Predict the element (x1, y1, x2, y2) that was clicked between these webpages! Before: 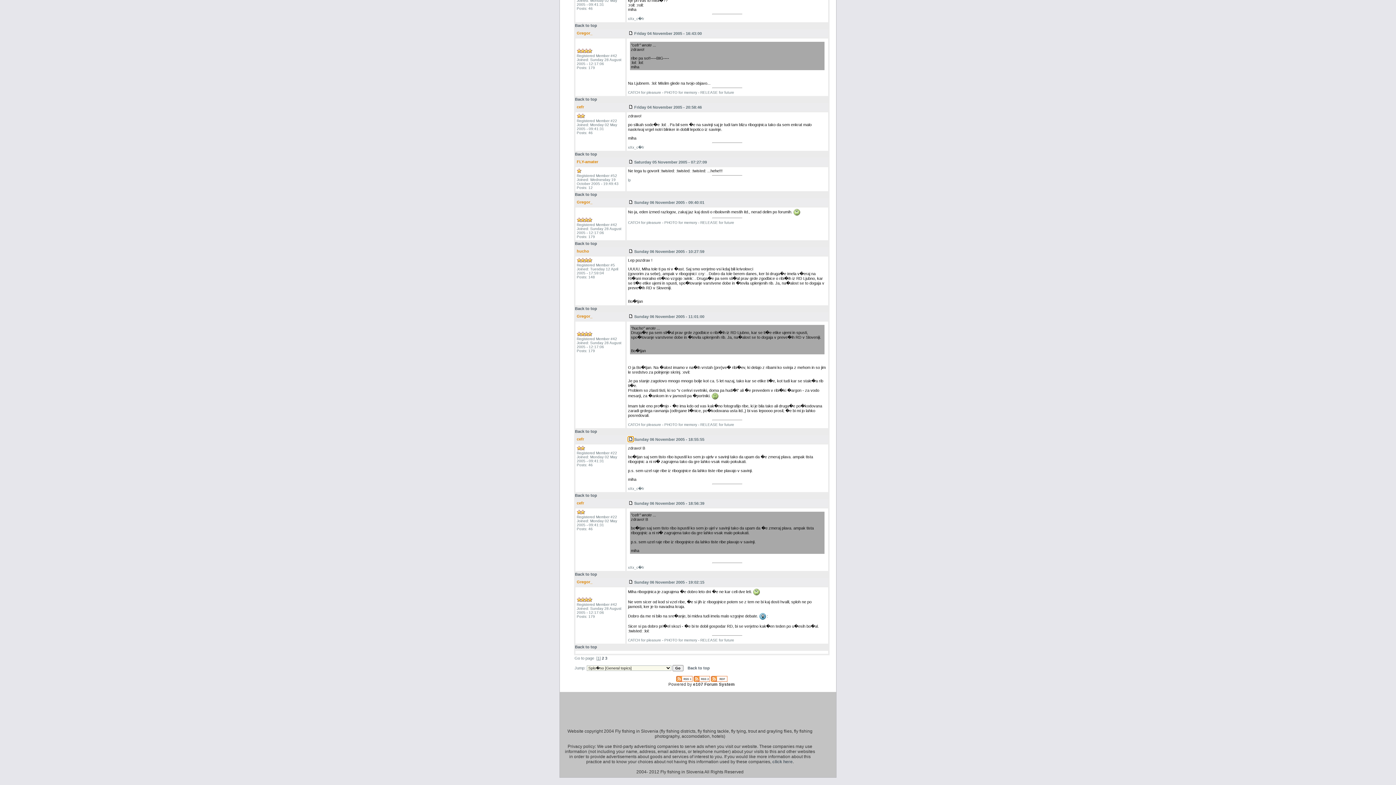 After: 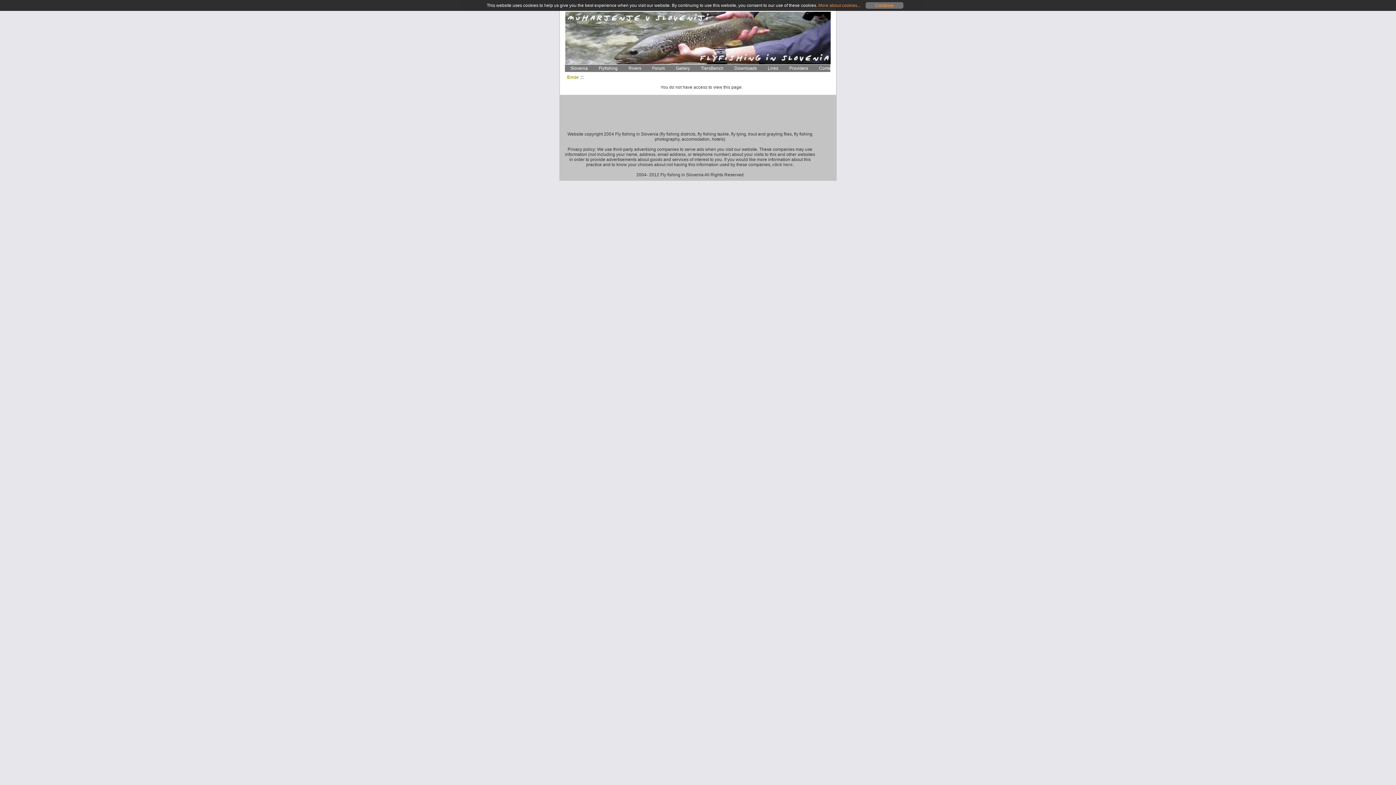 Action: bbox: (576, 501, 584, 505) label: cefr